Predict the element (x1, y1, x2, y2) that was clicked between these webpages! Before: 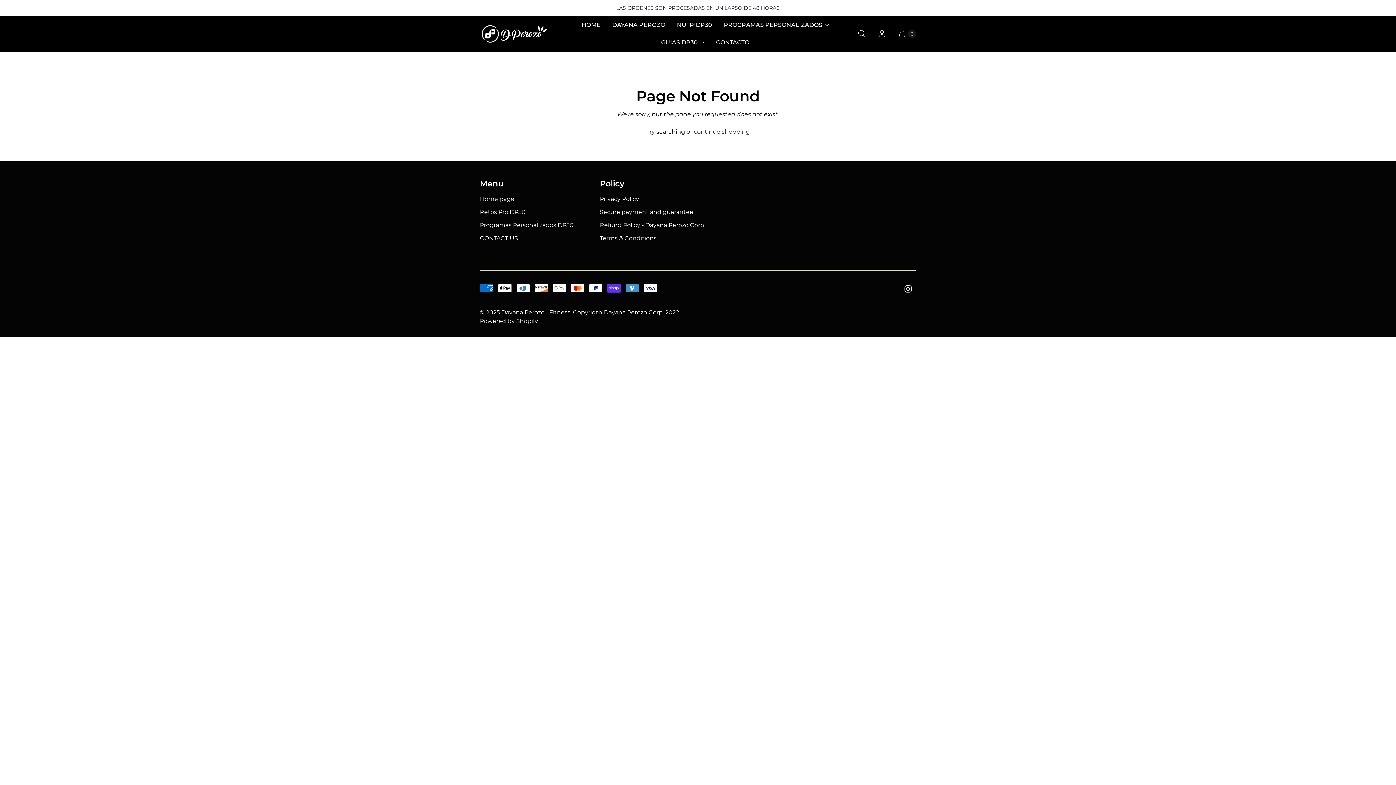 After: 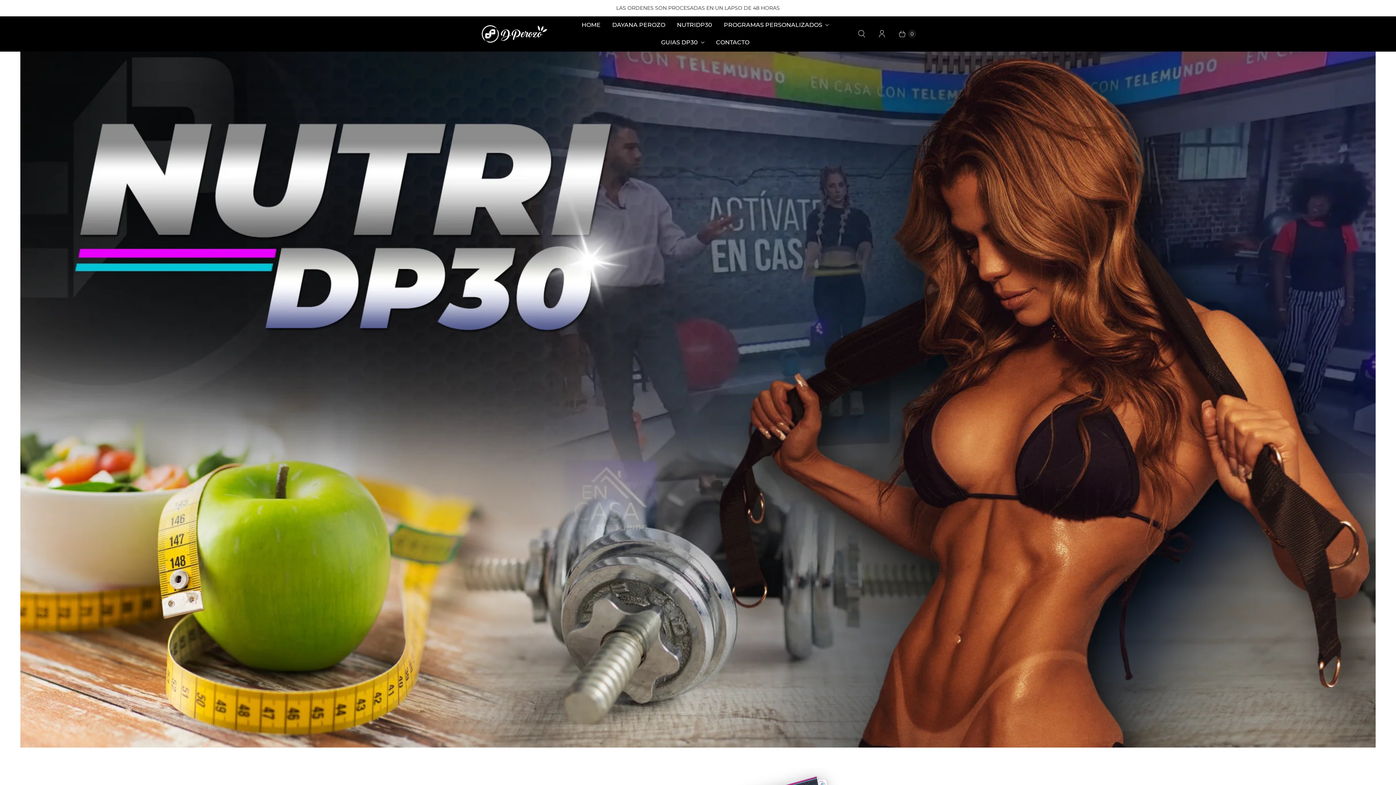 Action: label: NUTRIDP30 bbox: (671, 16, 718, 33)